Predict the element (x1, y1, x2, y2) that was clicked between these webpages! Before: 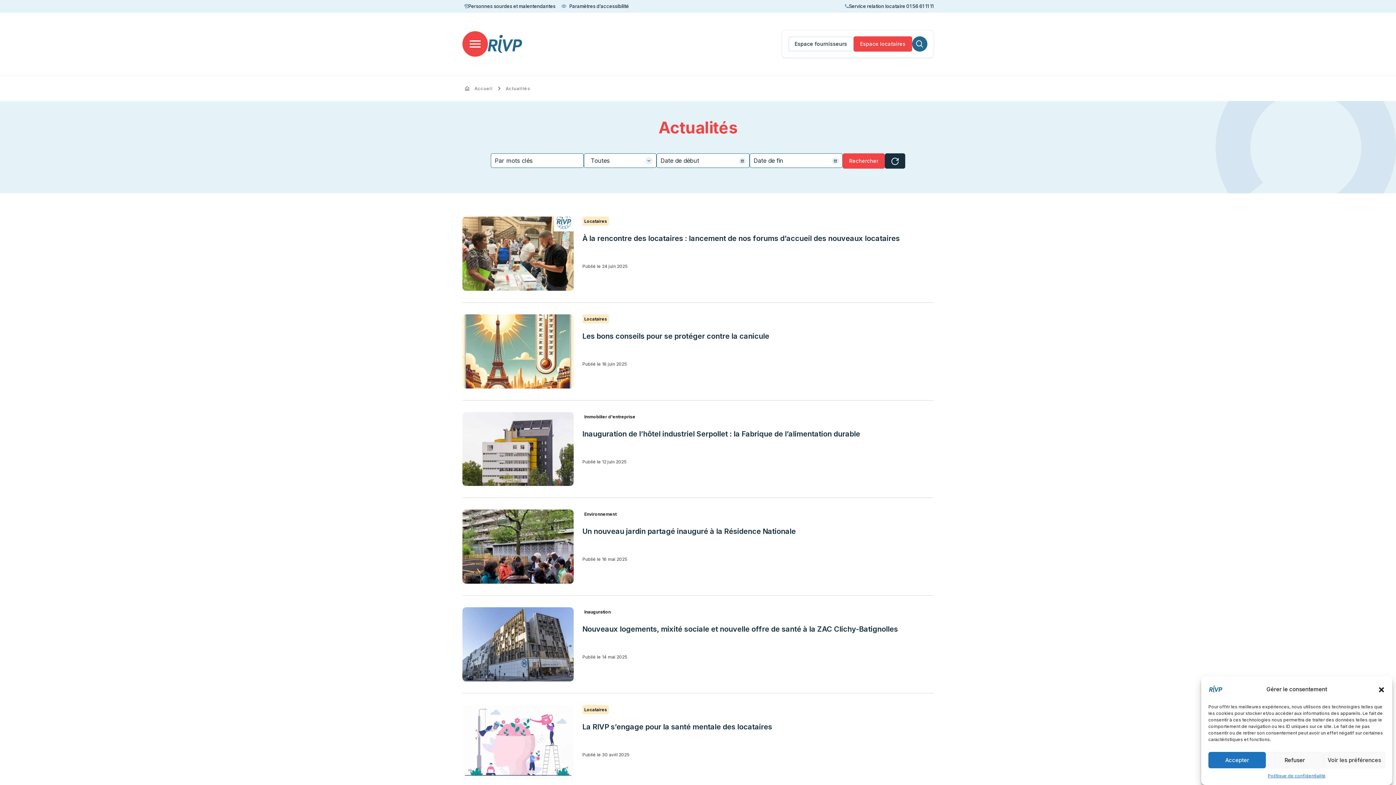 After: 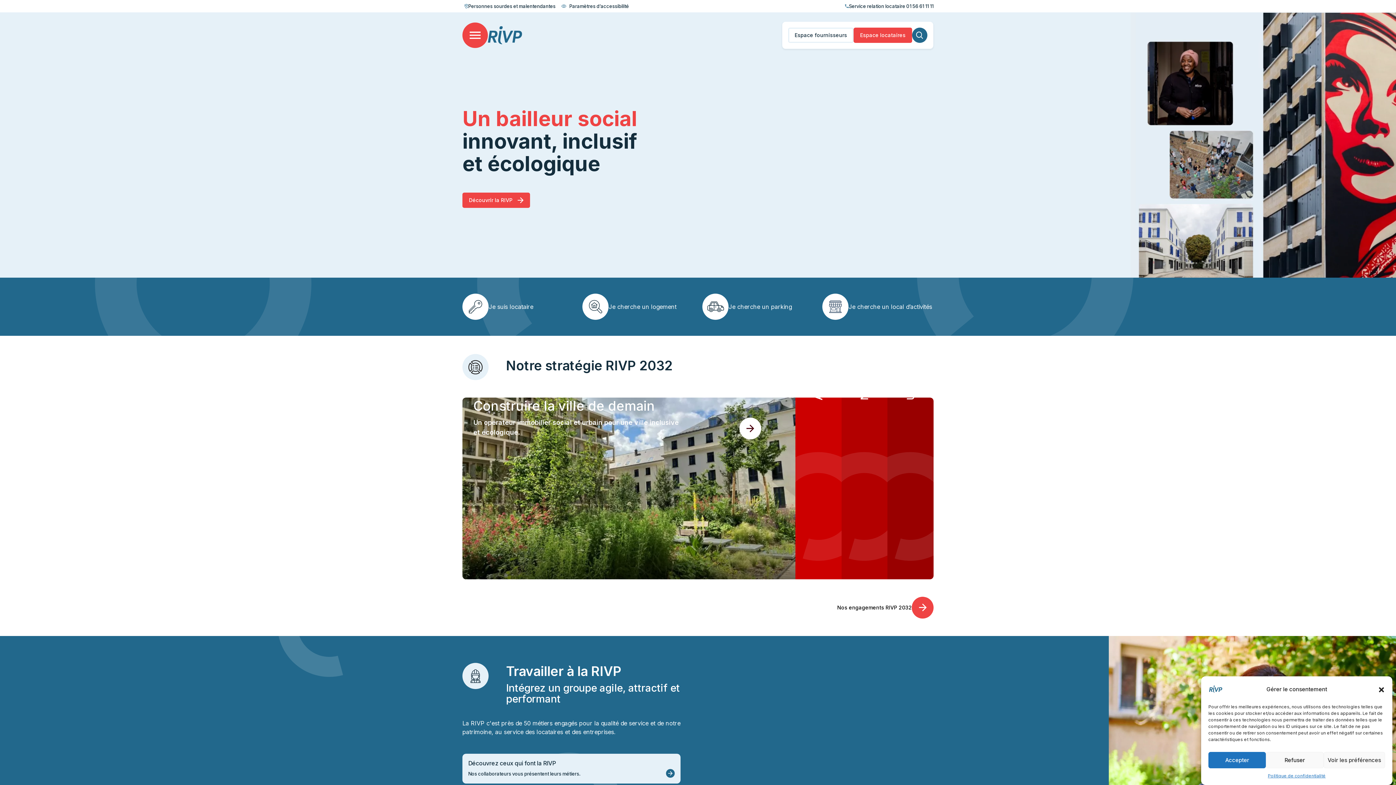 Action: bbox: (472, 85, 492, 91) label: Accueil